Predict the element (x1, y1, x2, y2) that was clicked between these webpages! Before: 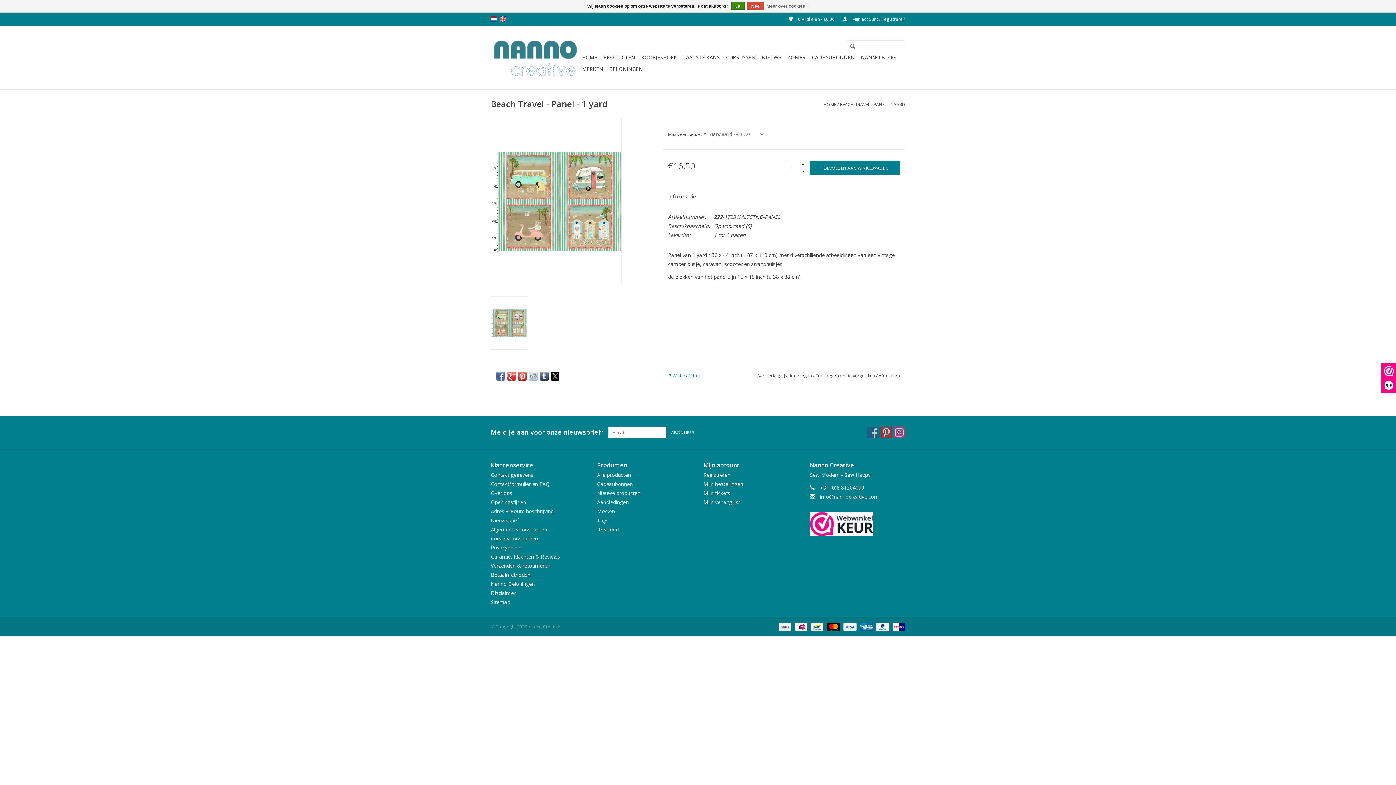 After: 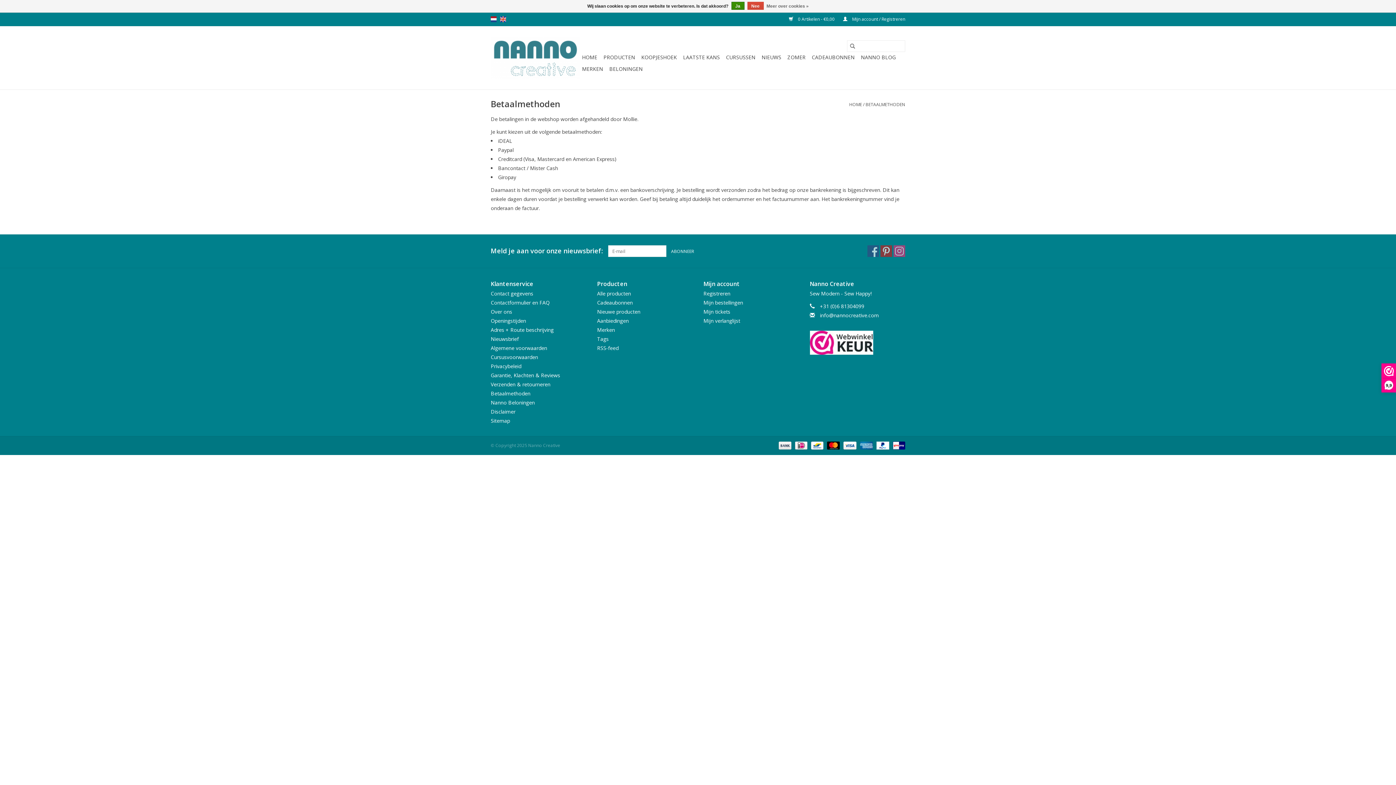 Action: bbox: (776, 623, 792, 629) label:  